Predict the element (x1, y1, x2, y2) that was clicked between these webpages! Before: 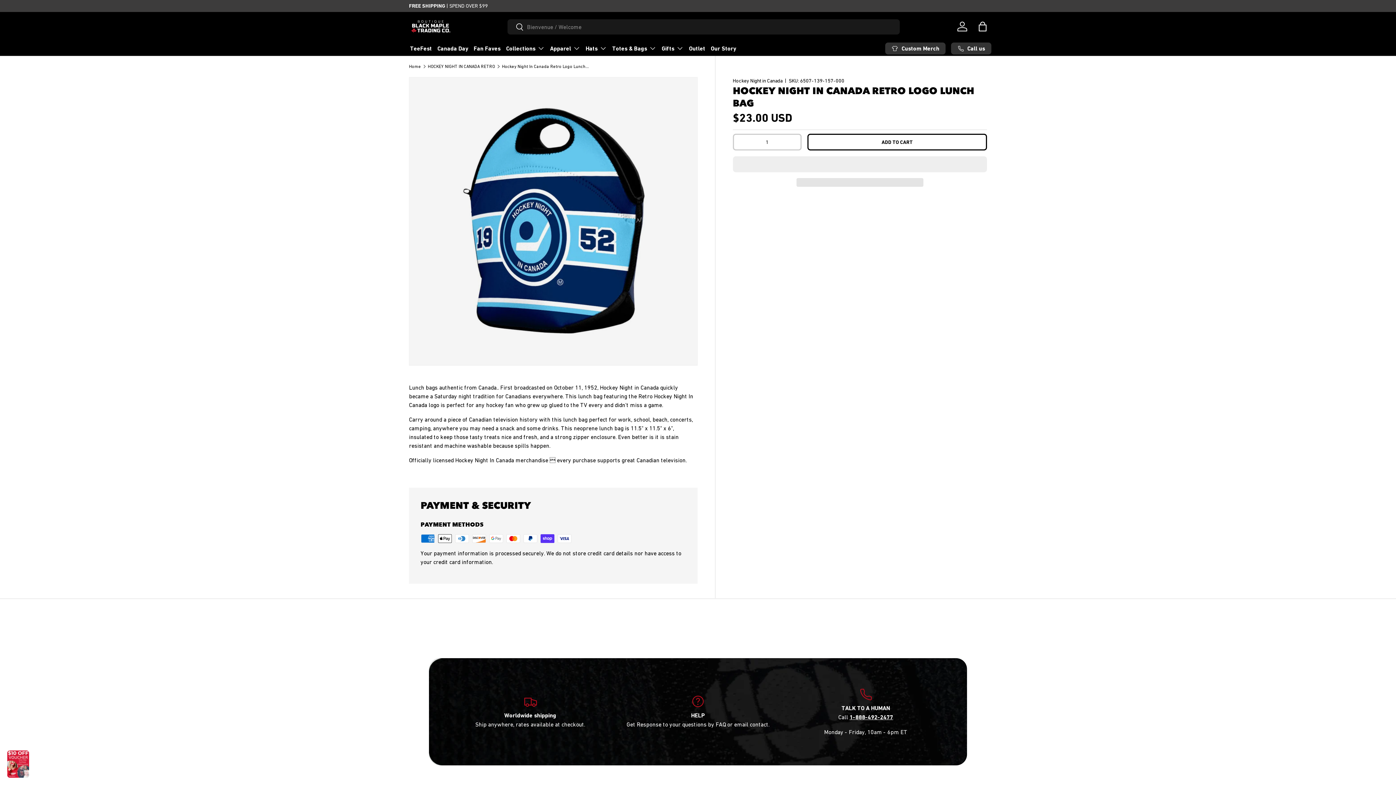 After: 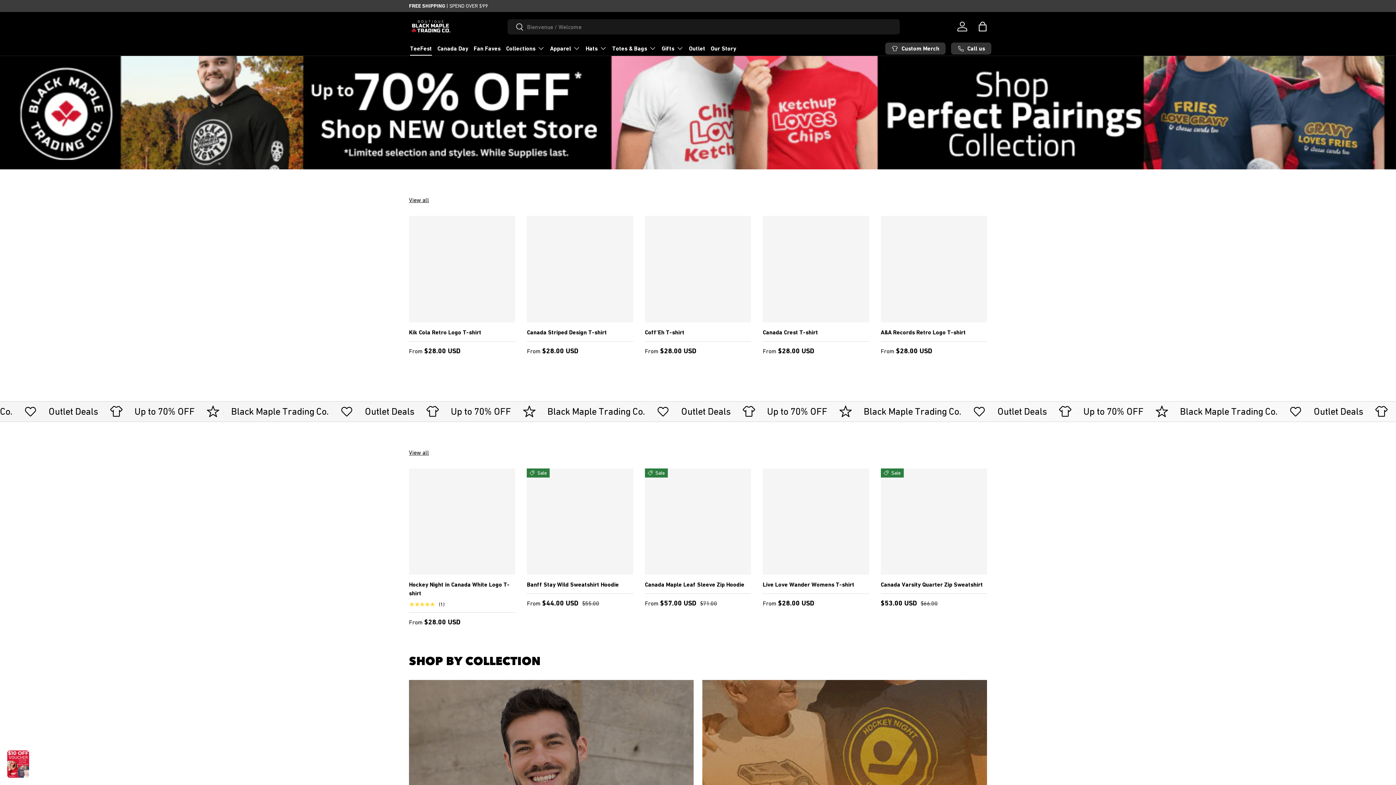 Action: label: TeeFest bbox: (410, 41, 432, 55)